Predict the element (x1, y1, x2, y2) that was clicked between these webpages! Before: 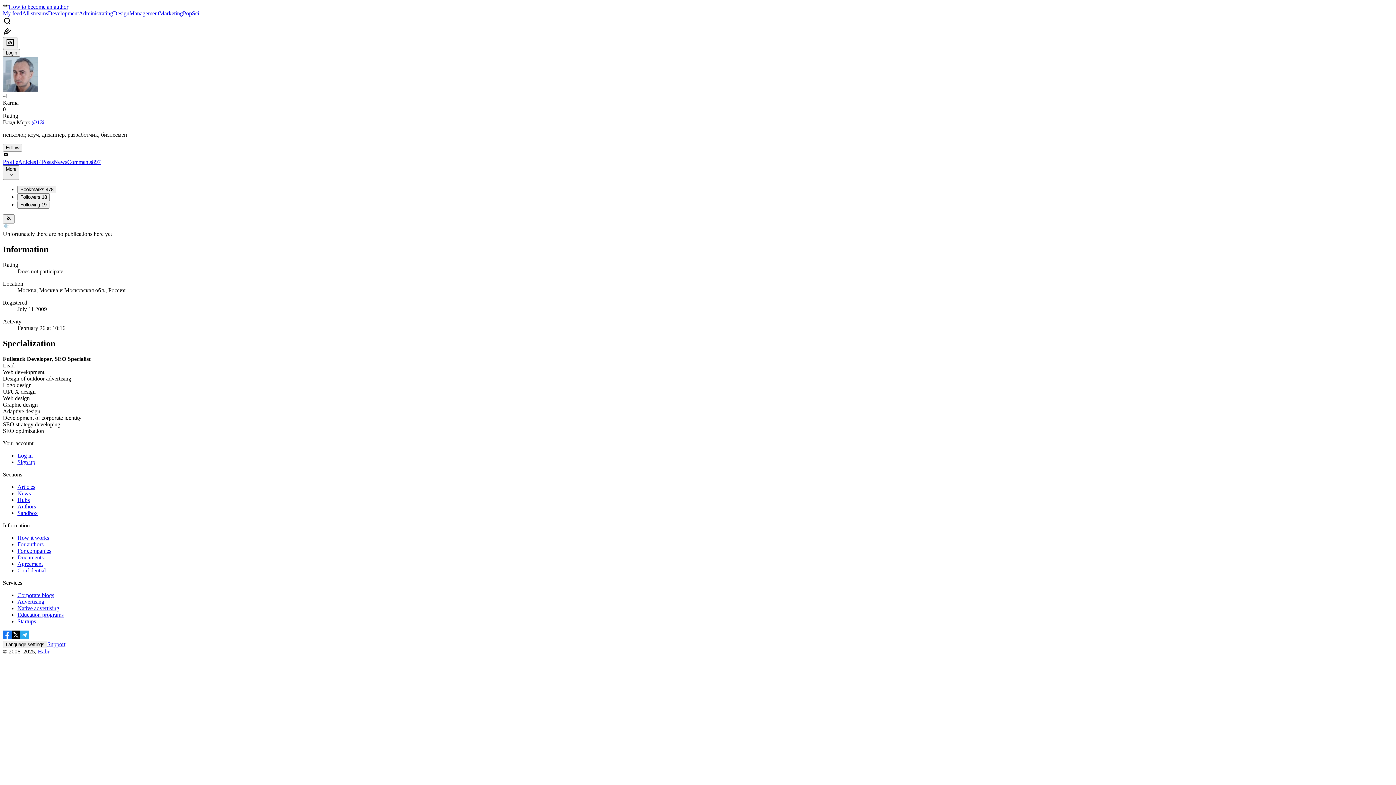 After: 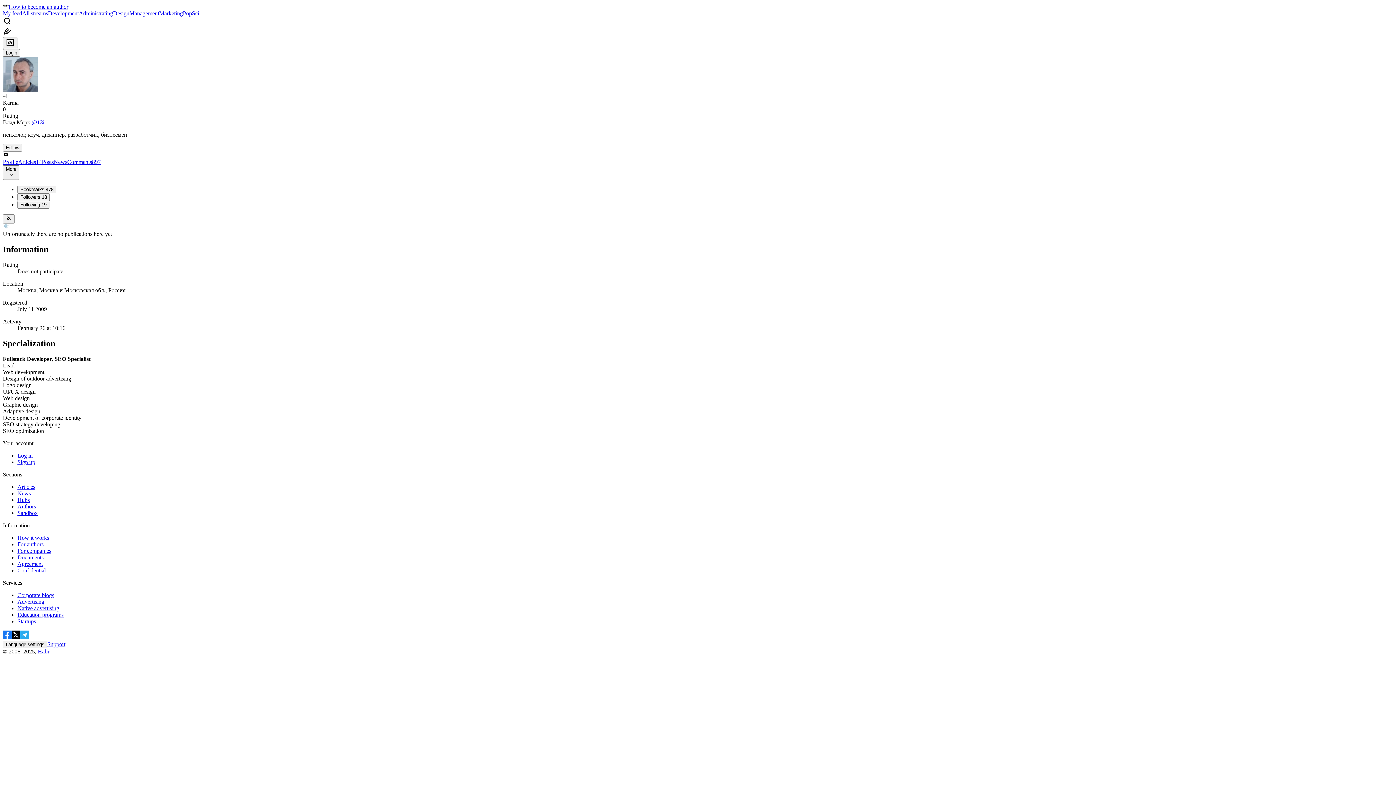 Action: label: Education programs bbox: (17, 611, 63, 618)